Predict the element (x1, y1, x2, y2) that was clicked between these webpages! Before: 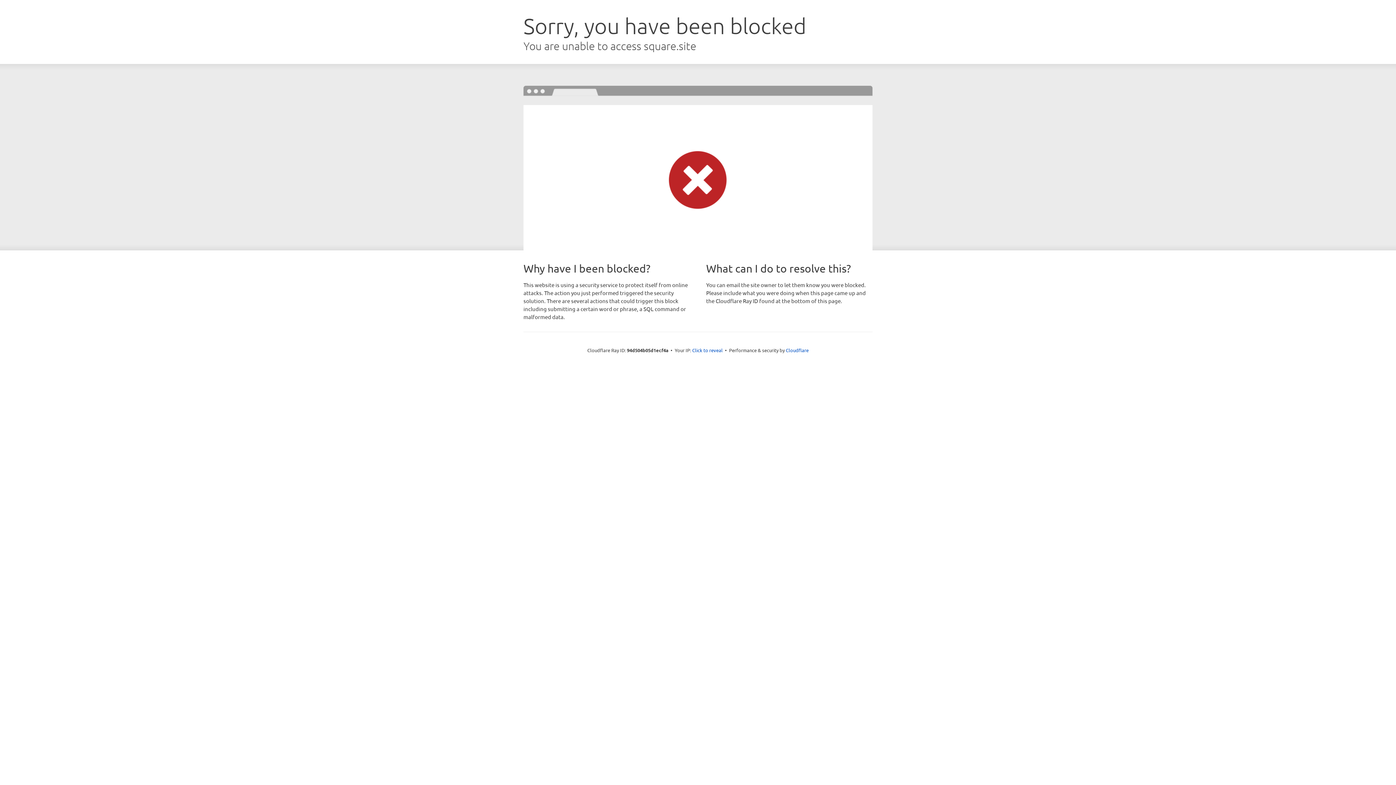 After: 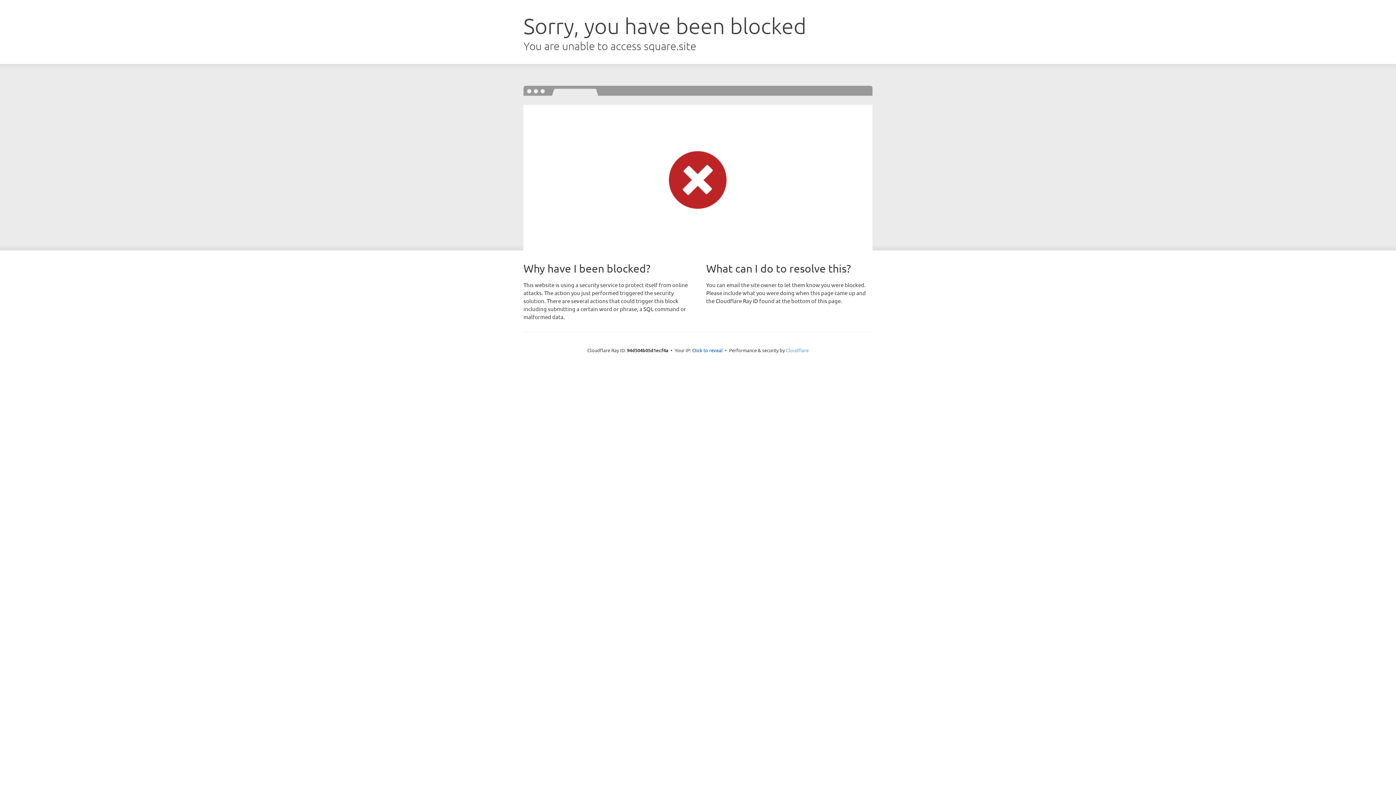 Action: label: Cloudflare bbox: (786, 347, 808, 353)